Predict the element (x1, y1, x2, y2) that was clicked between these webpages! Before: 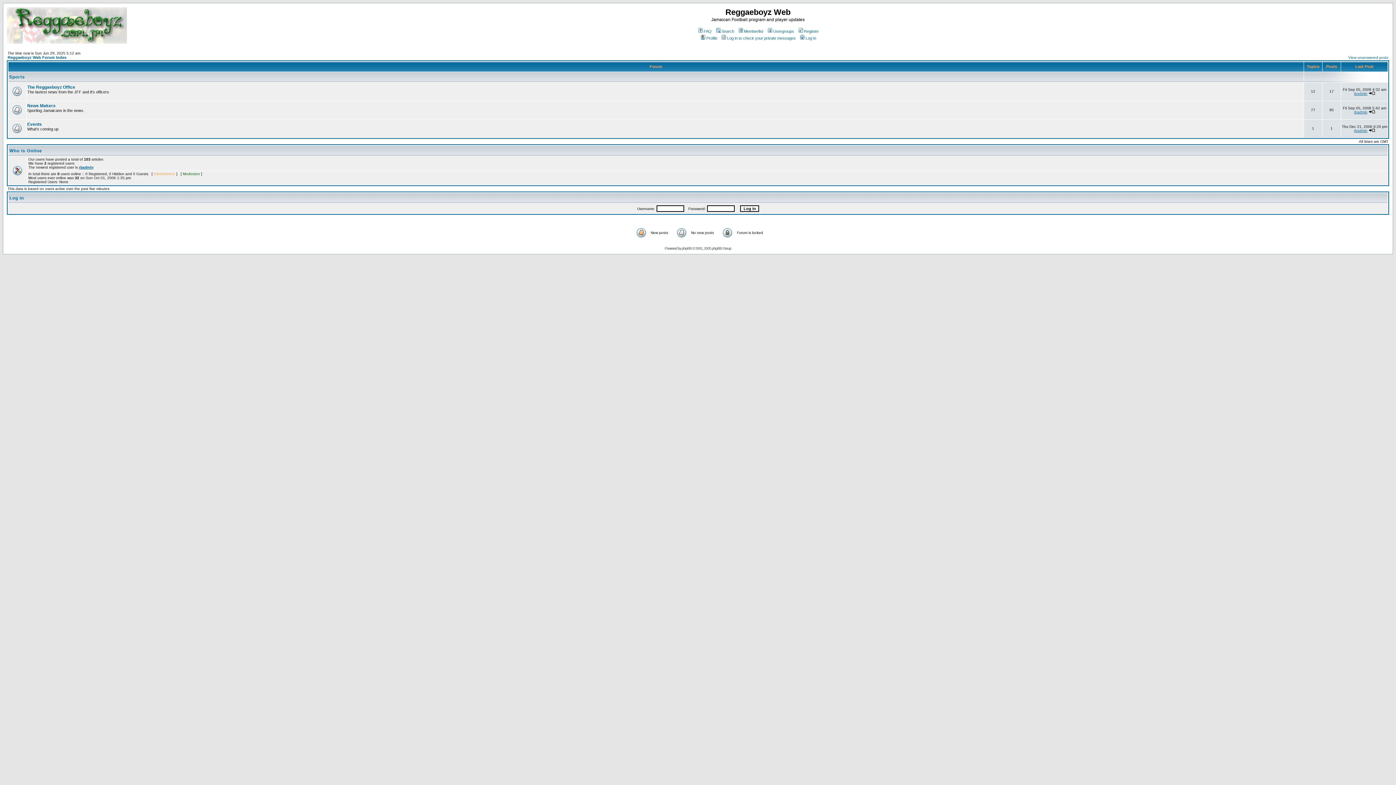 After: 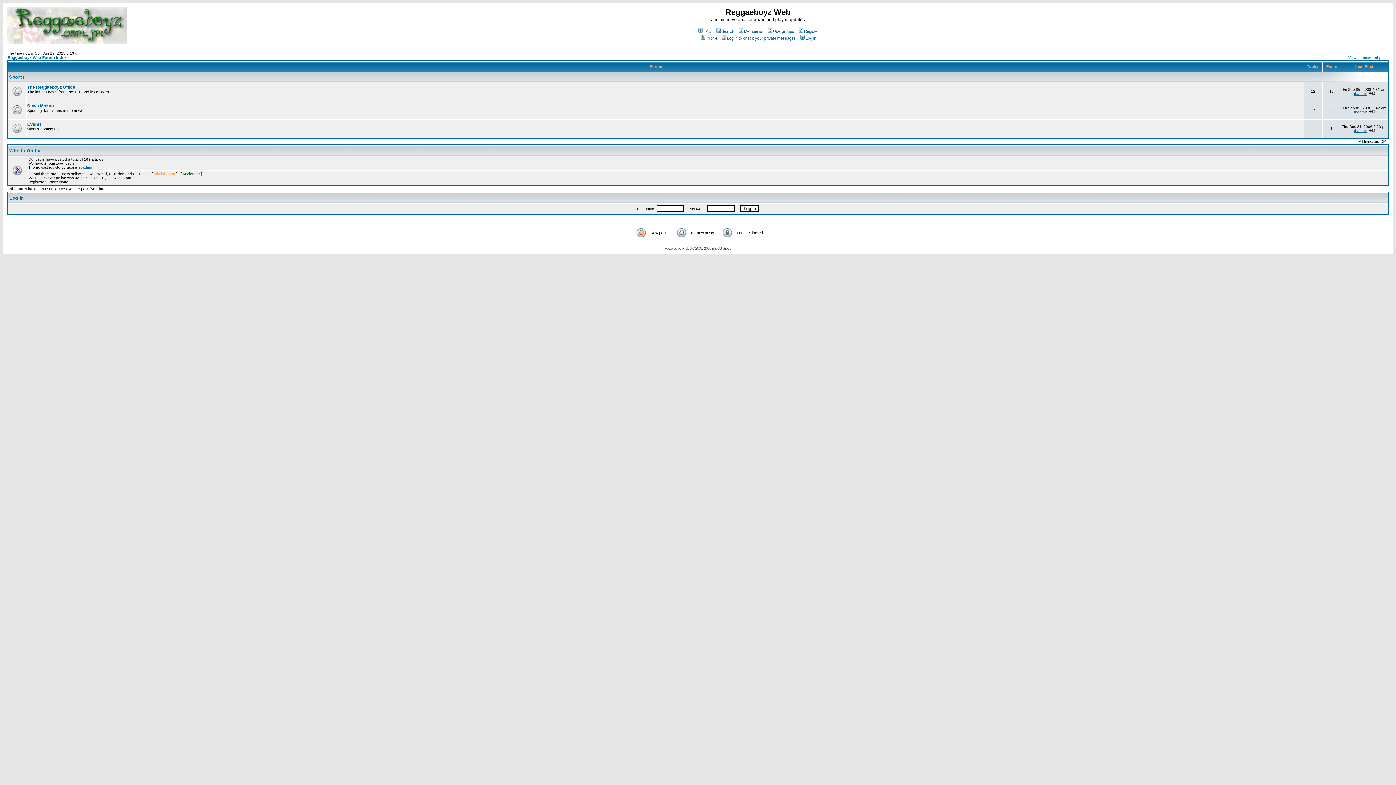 Action: label: Reggaeboyz Web Forum Index bbox: (7, 55, 66, 59)